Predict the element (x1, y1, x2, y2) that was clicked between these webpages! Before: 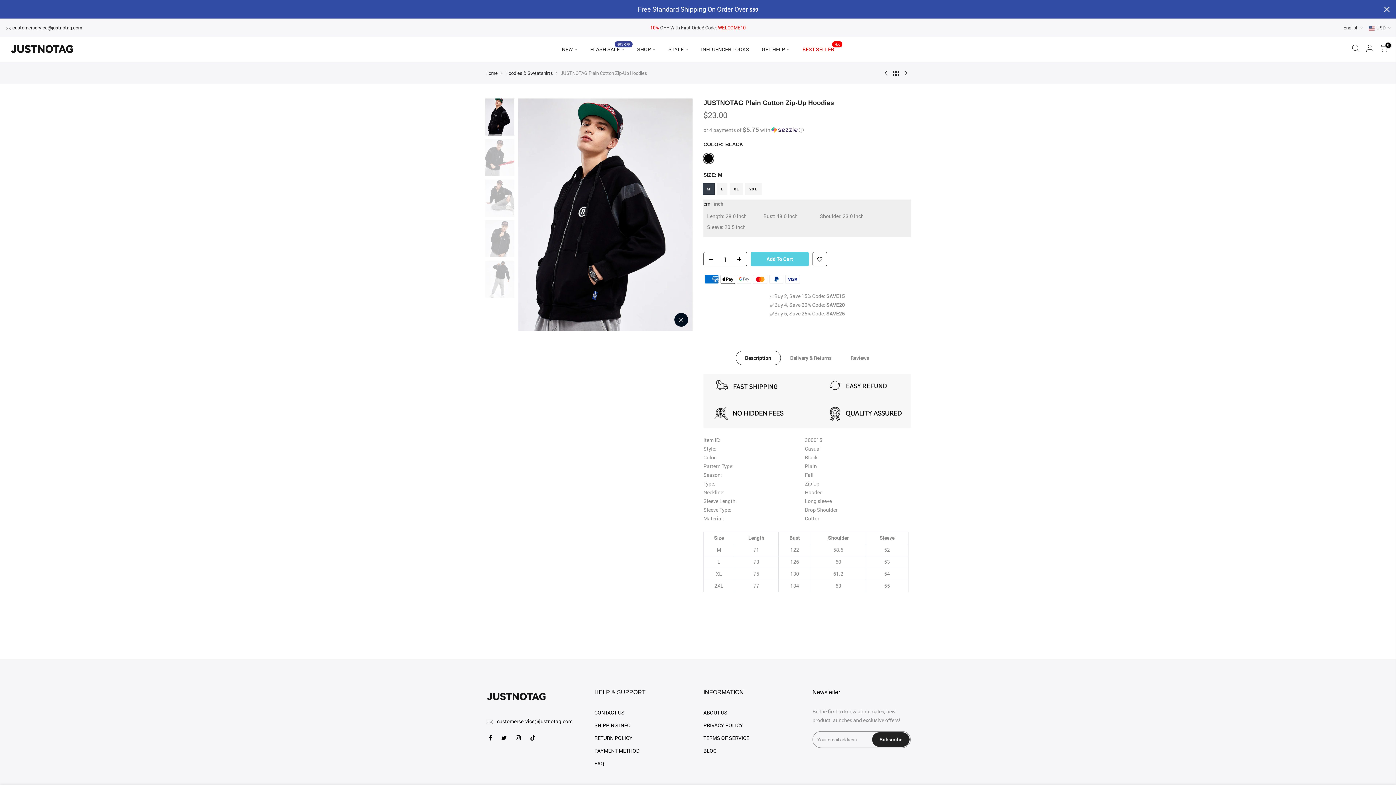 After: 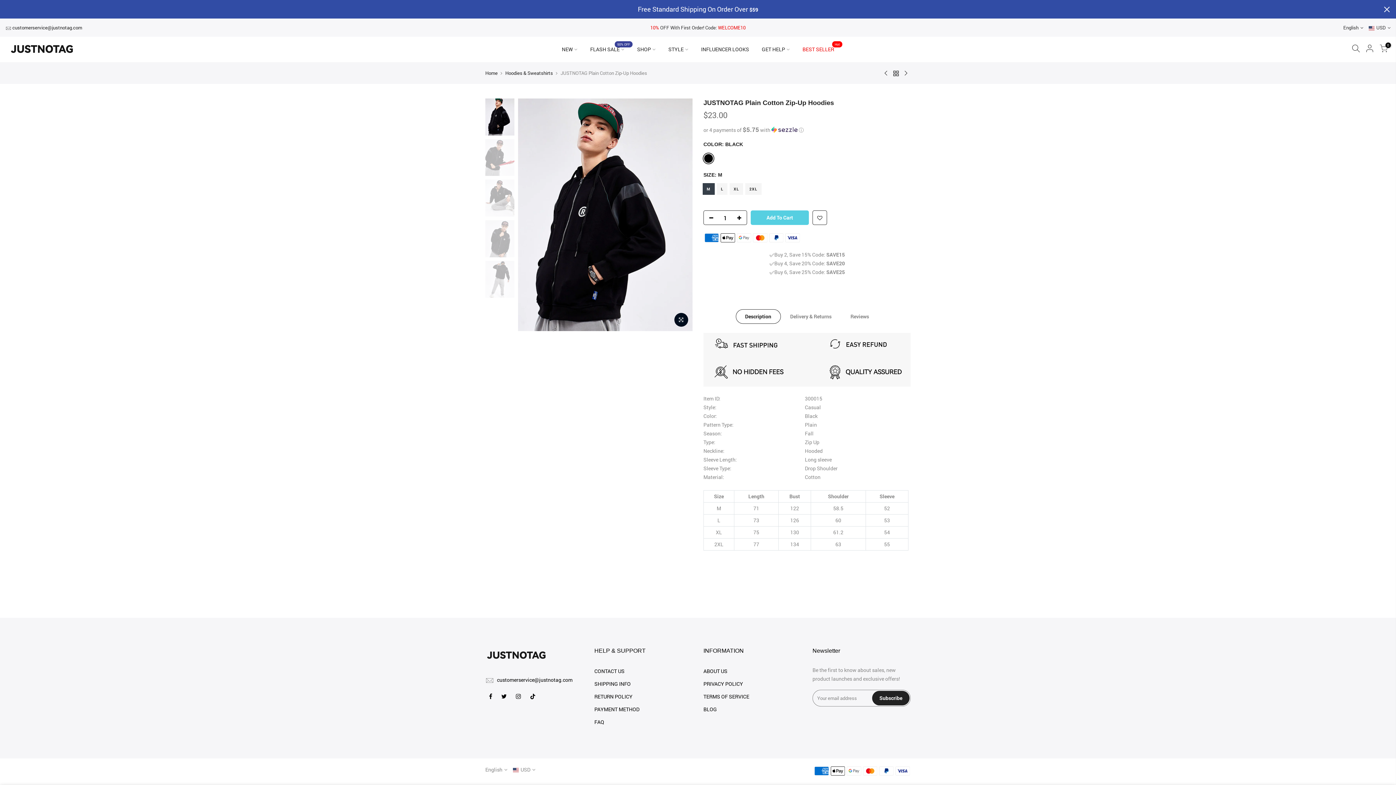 Action: label: SHOP bbox: (630, 36, 662, 62)